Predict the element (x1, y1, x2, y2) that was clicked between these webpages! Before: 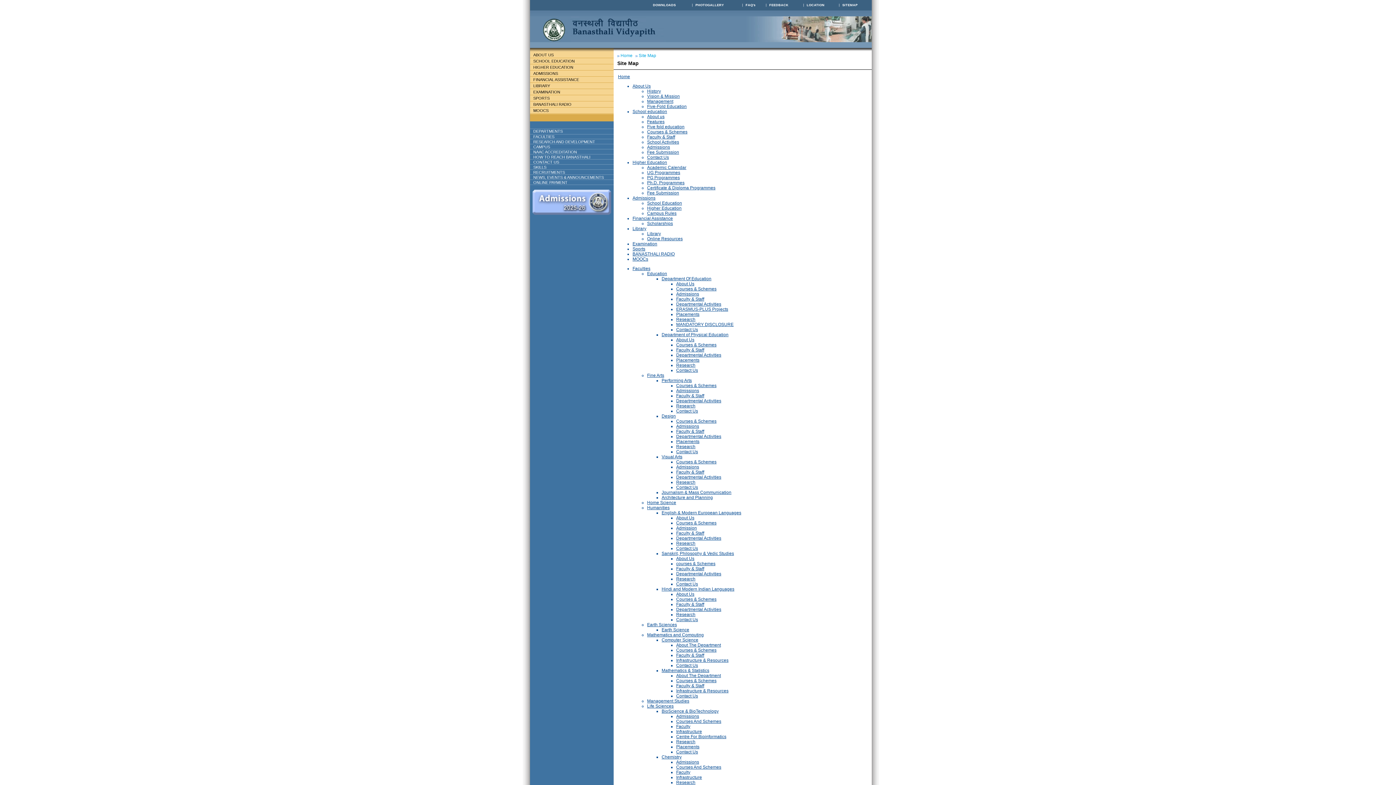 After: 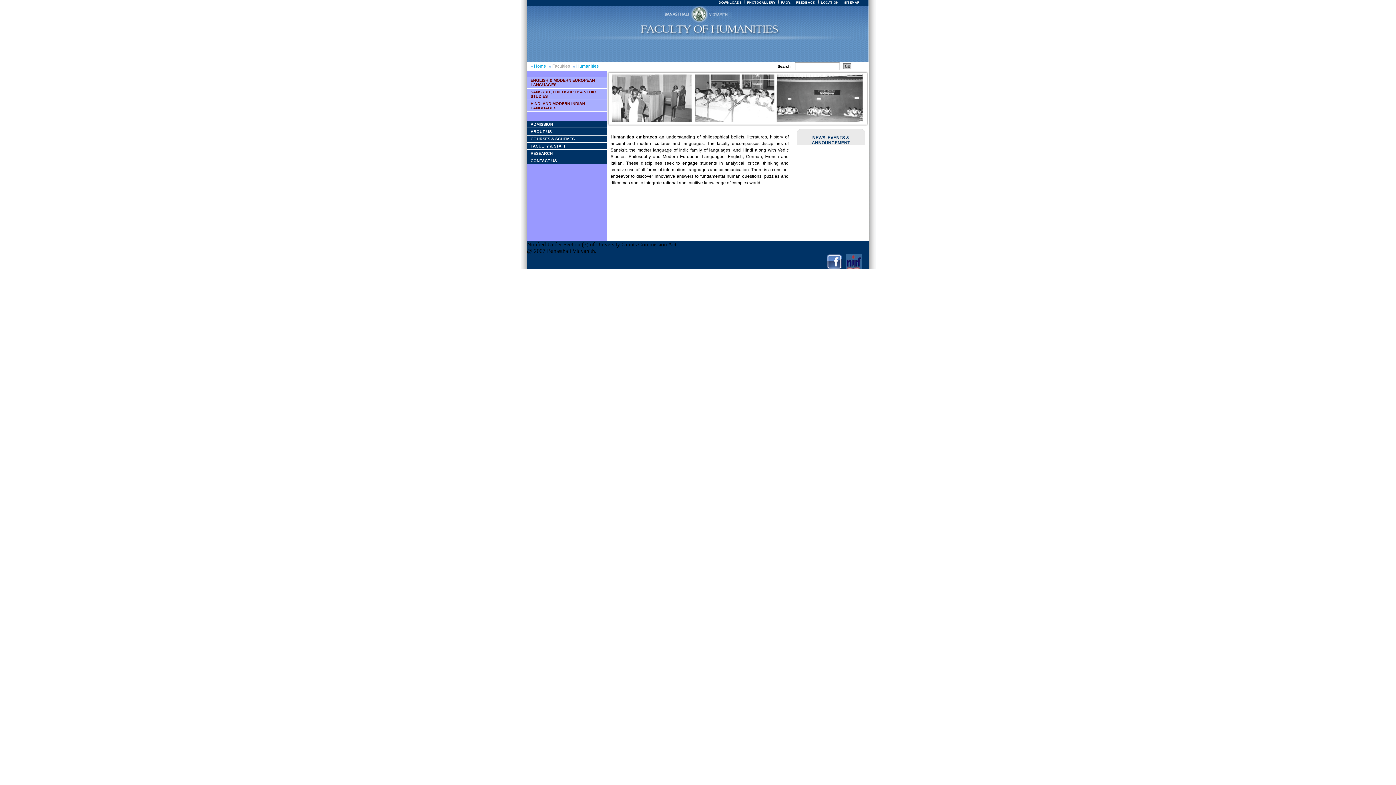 Action: label: Humanities bbox: (647, 505, 669, 510)